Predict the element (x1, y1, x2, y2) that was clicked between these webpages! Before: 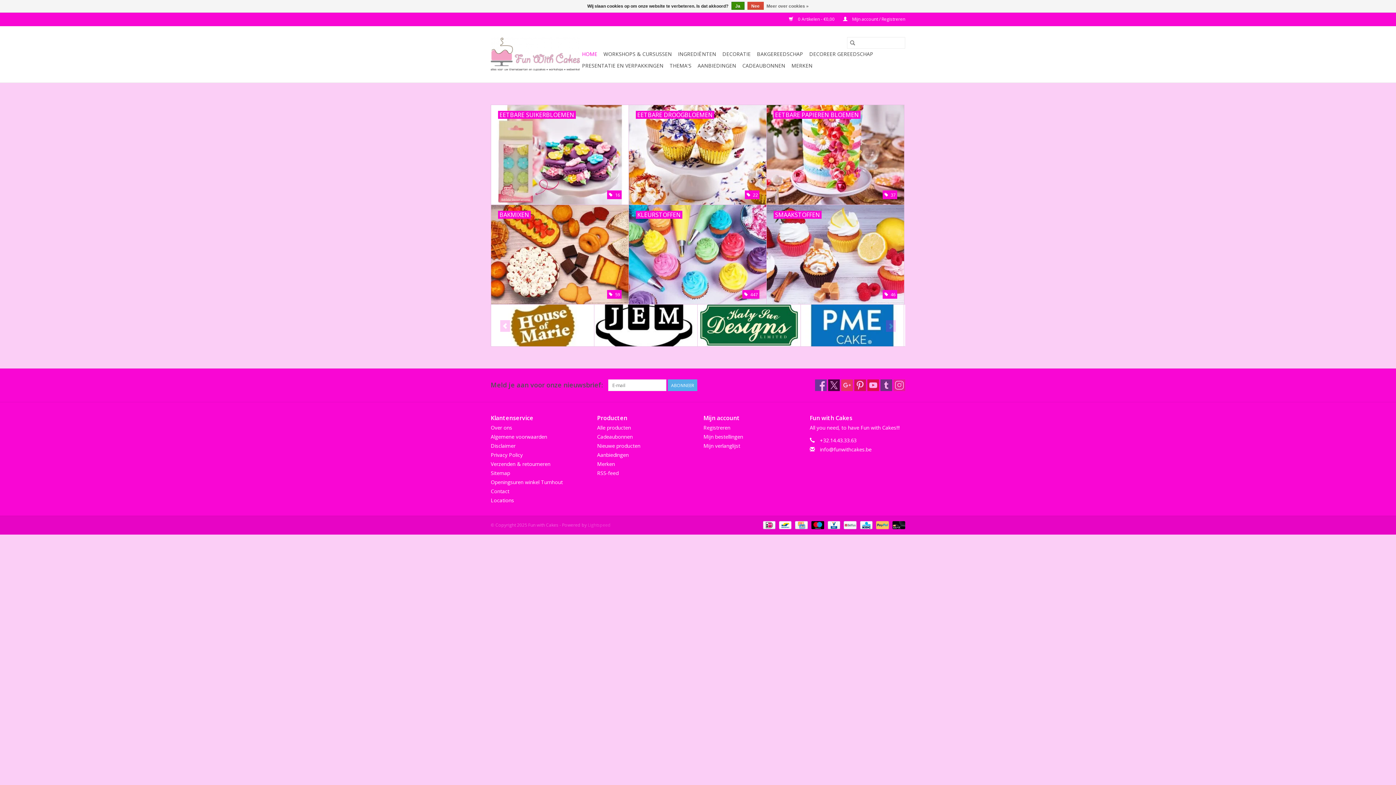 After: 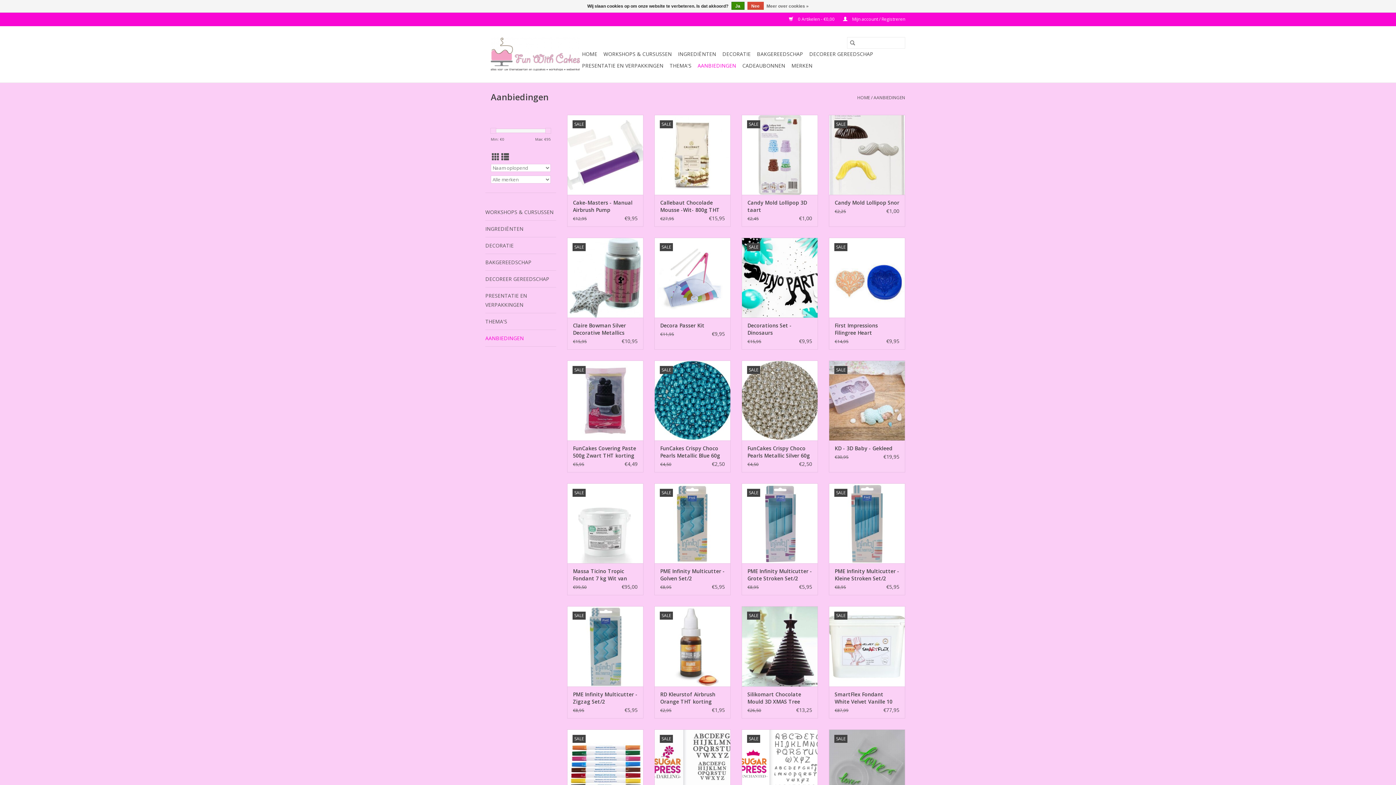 Action: bbox: (695, 60, 738, 71) label: AANBIEDINGEN